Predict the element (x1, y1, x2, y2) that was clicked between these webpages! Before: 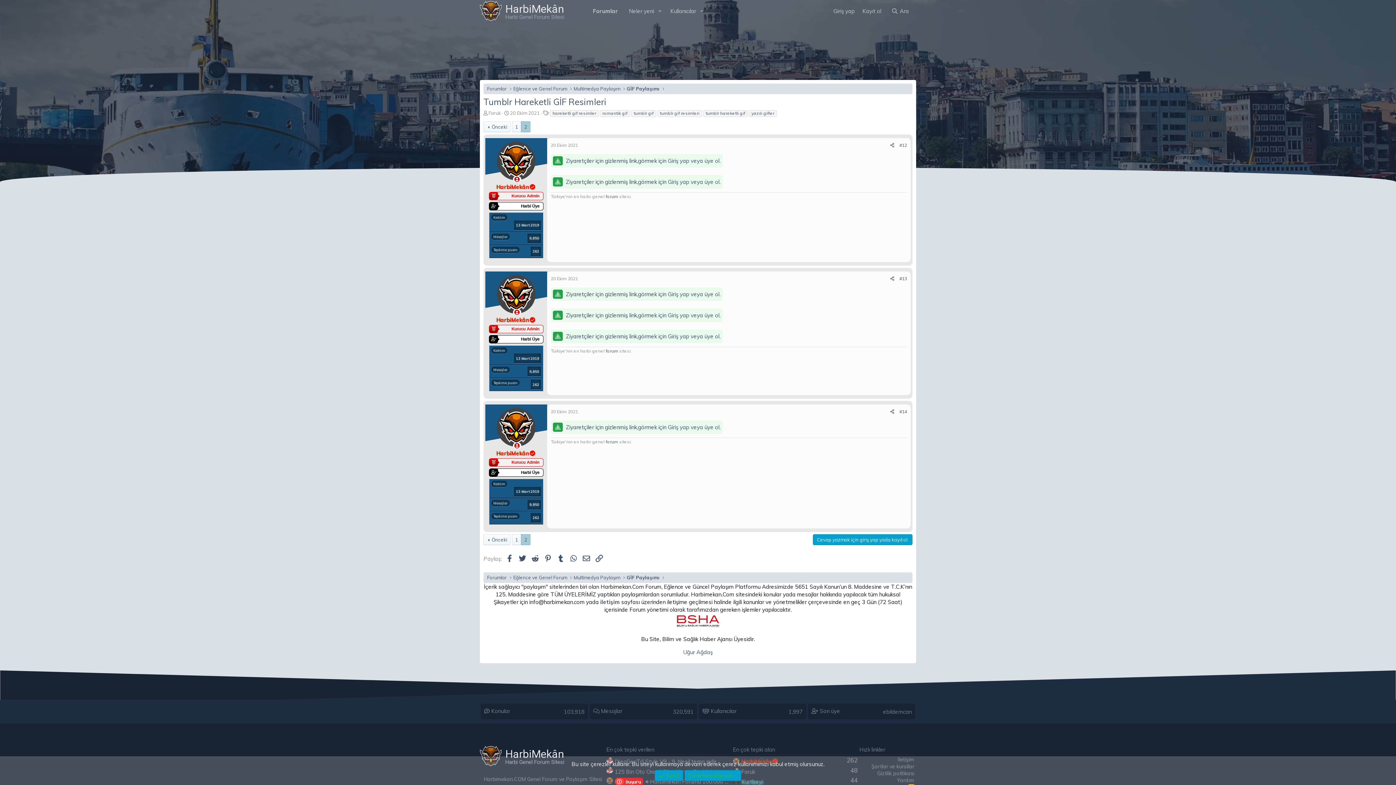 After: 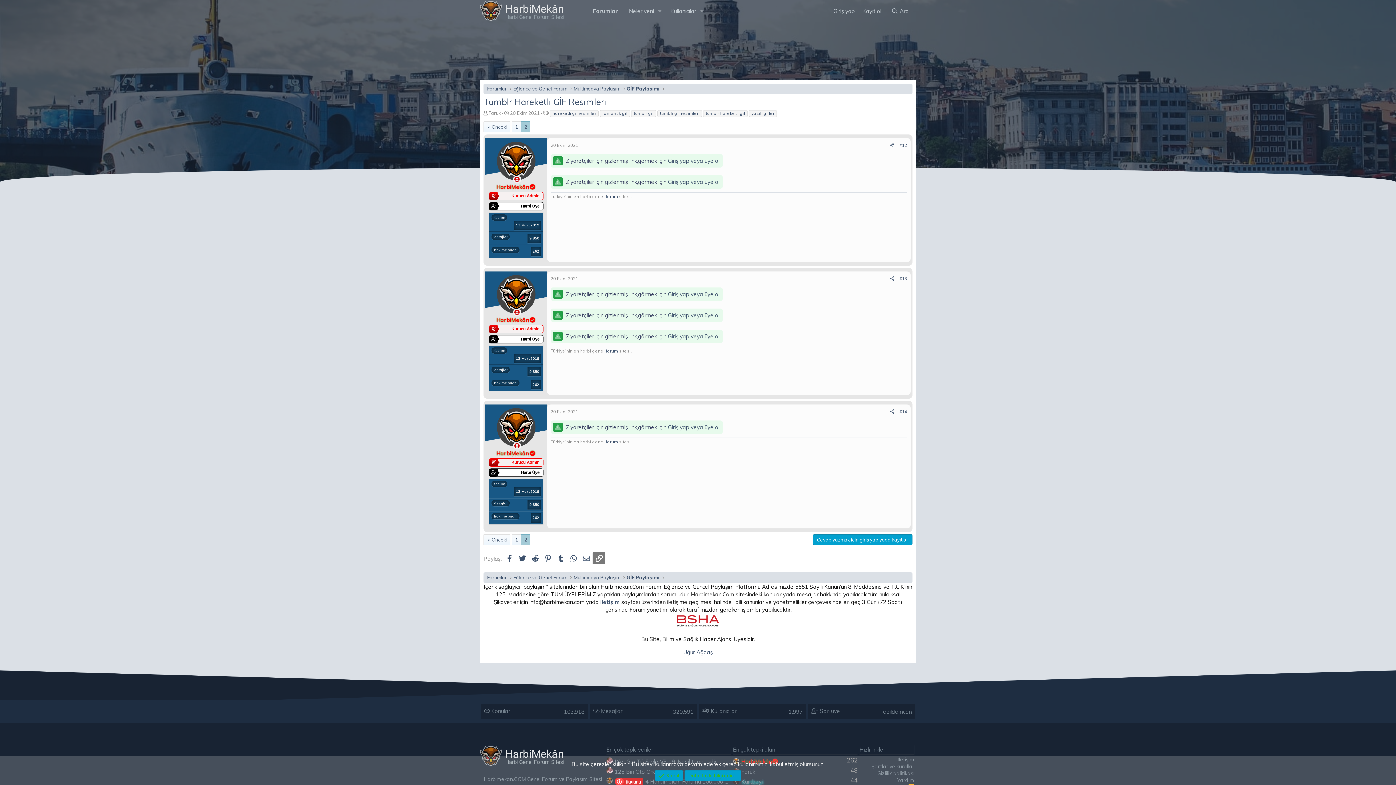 Action: label: Link bbox: (592, 552, 605, 564)